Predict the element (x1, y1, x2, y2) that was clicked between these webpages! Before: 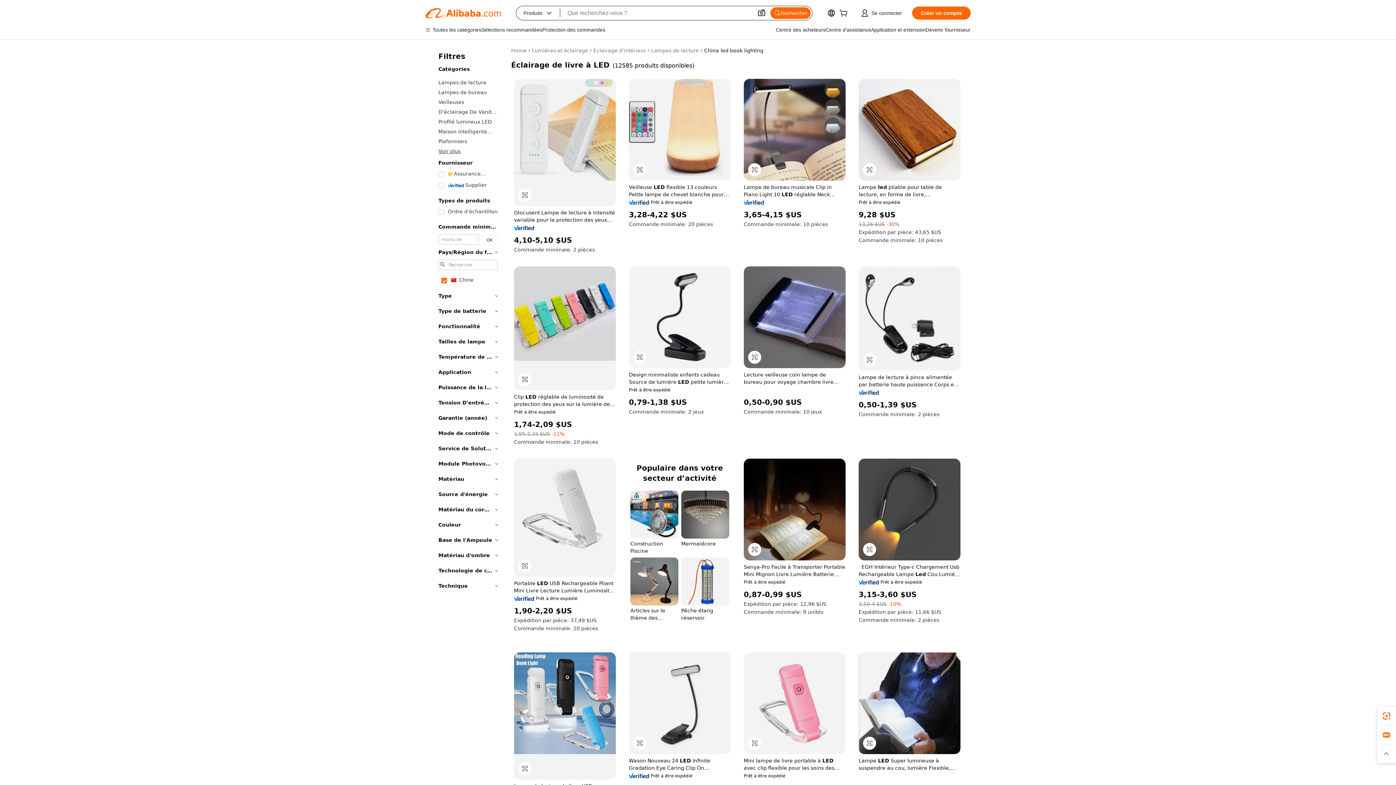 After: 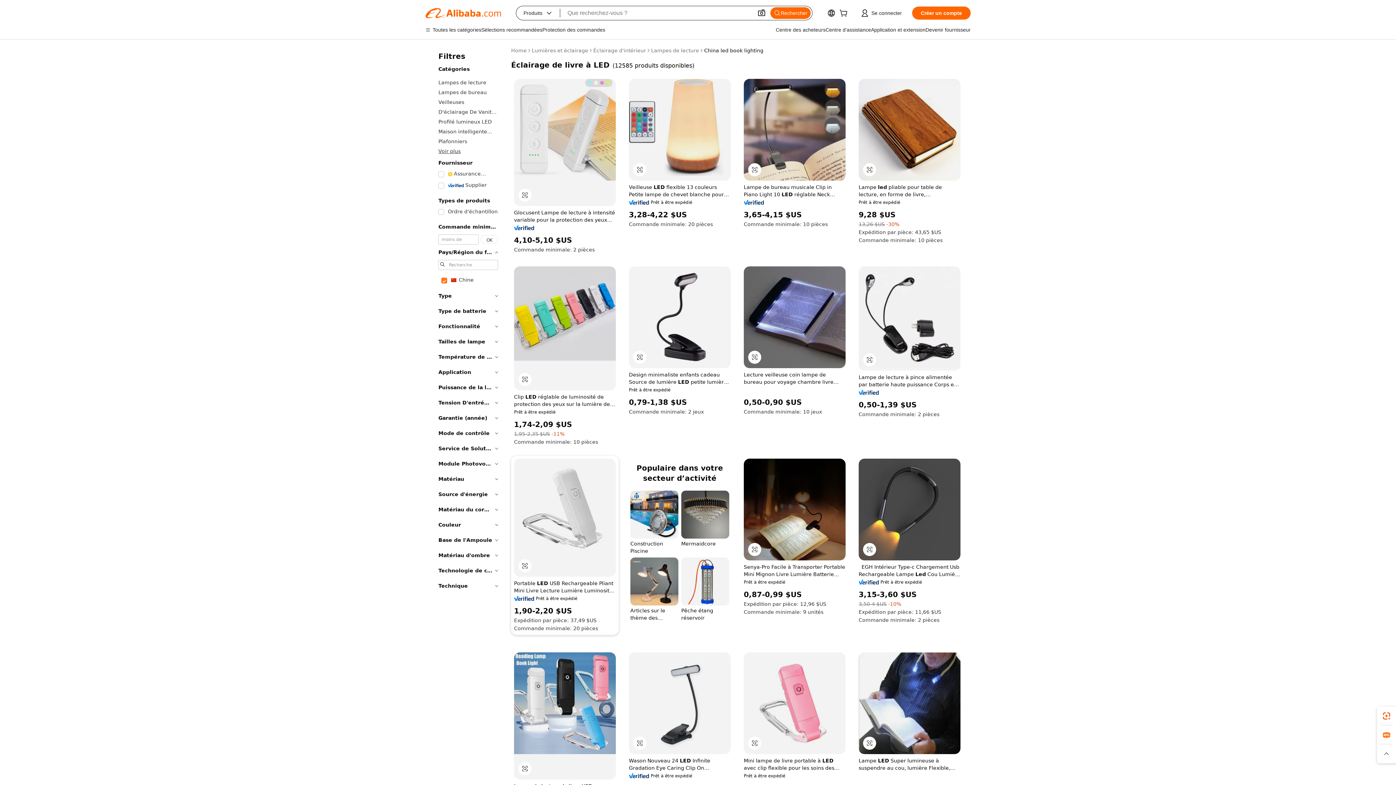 Action: bbox: (514, 596, 534, 601)